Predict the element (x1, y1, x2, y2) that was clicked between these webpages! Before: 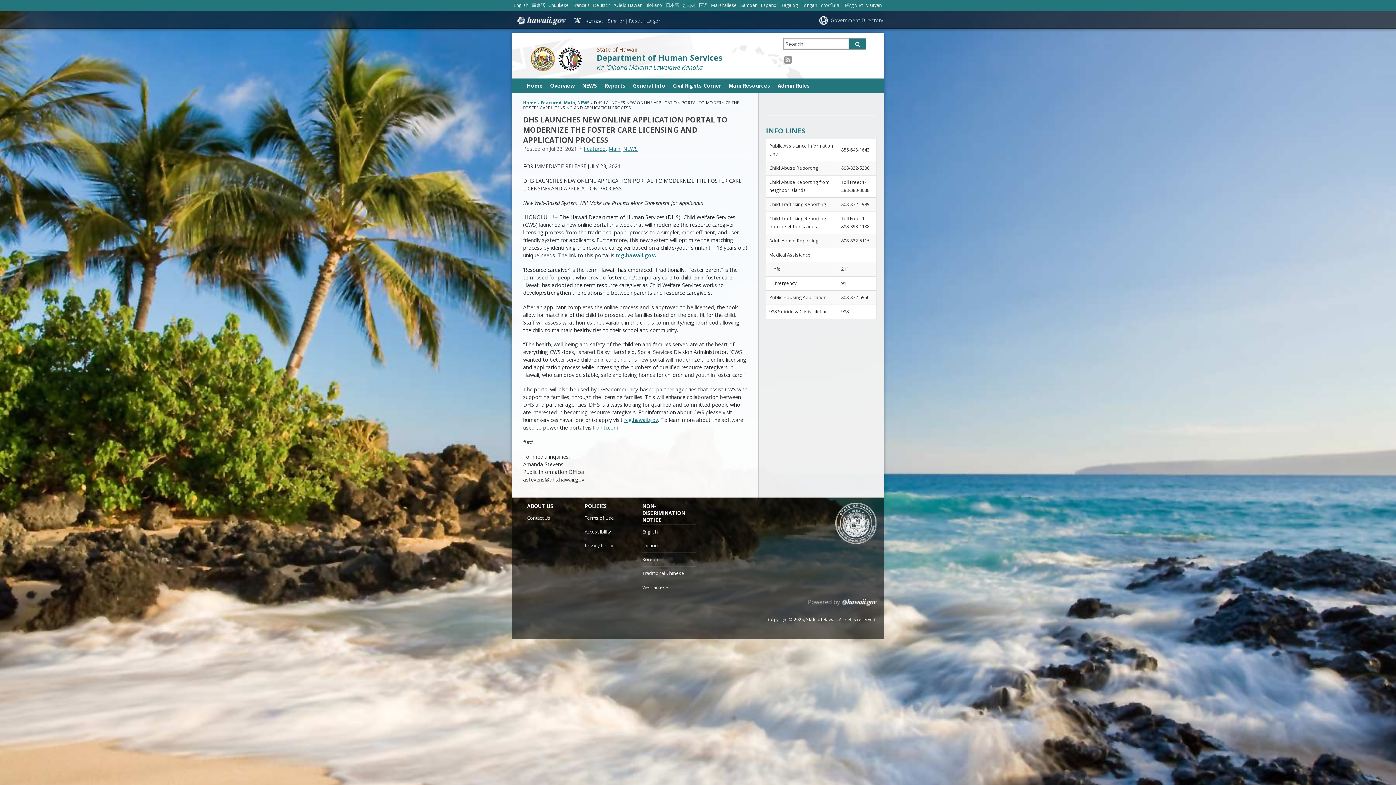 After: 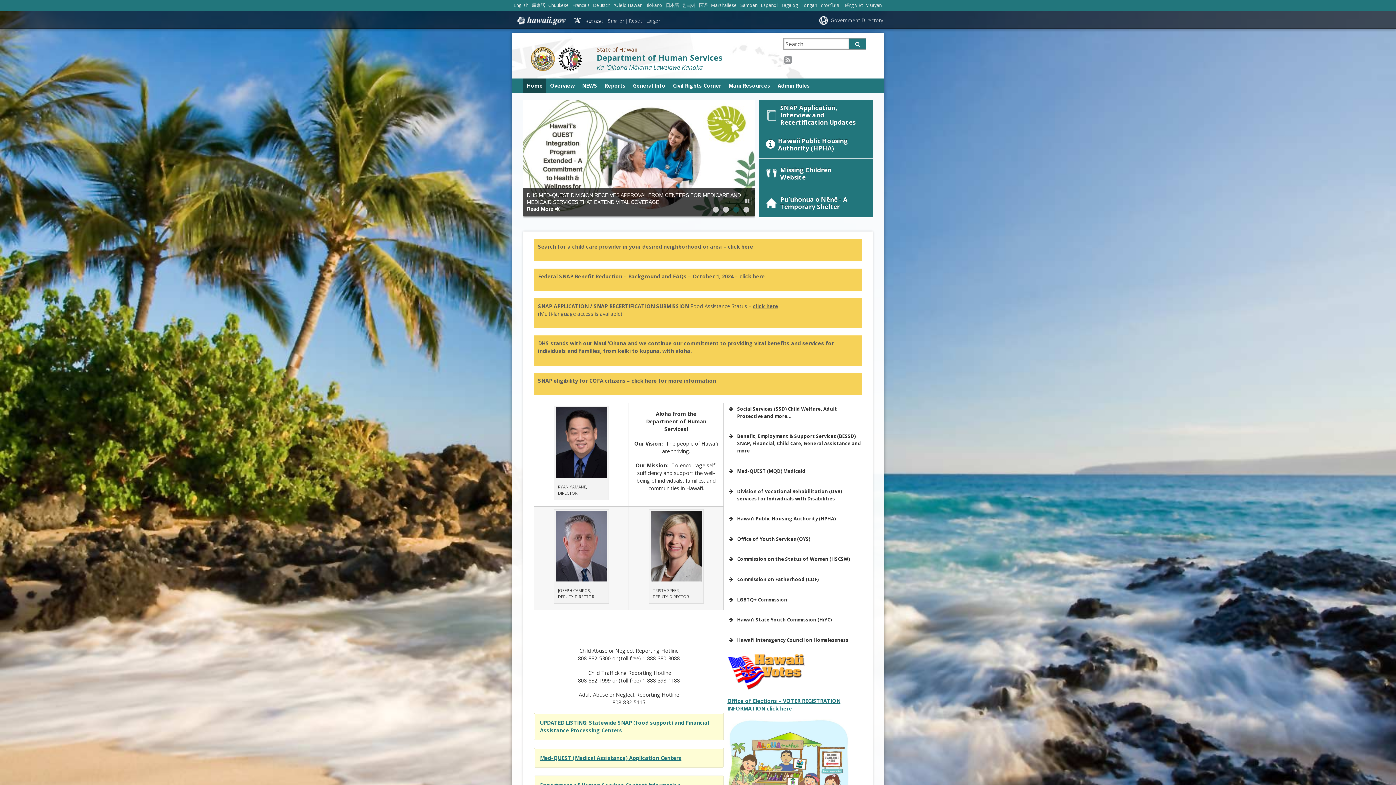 Action: label: Department of Human Services bbox: (596, 52, 722, 62)